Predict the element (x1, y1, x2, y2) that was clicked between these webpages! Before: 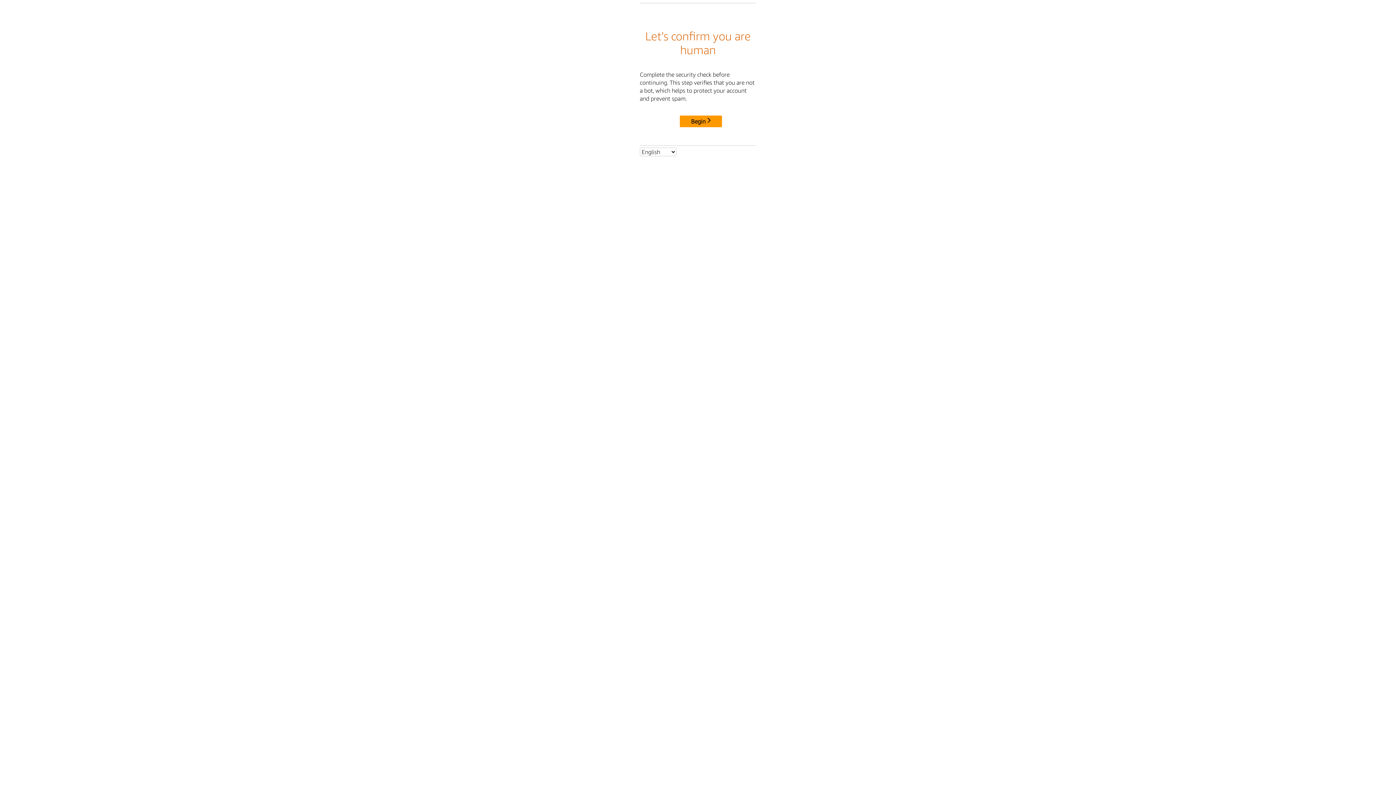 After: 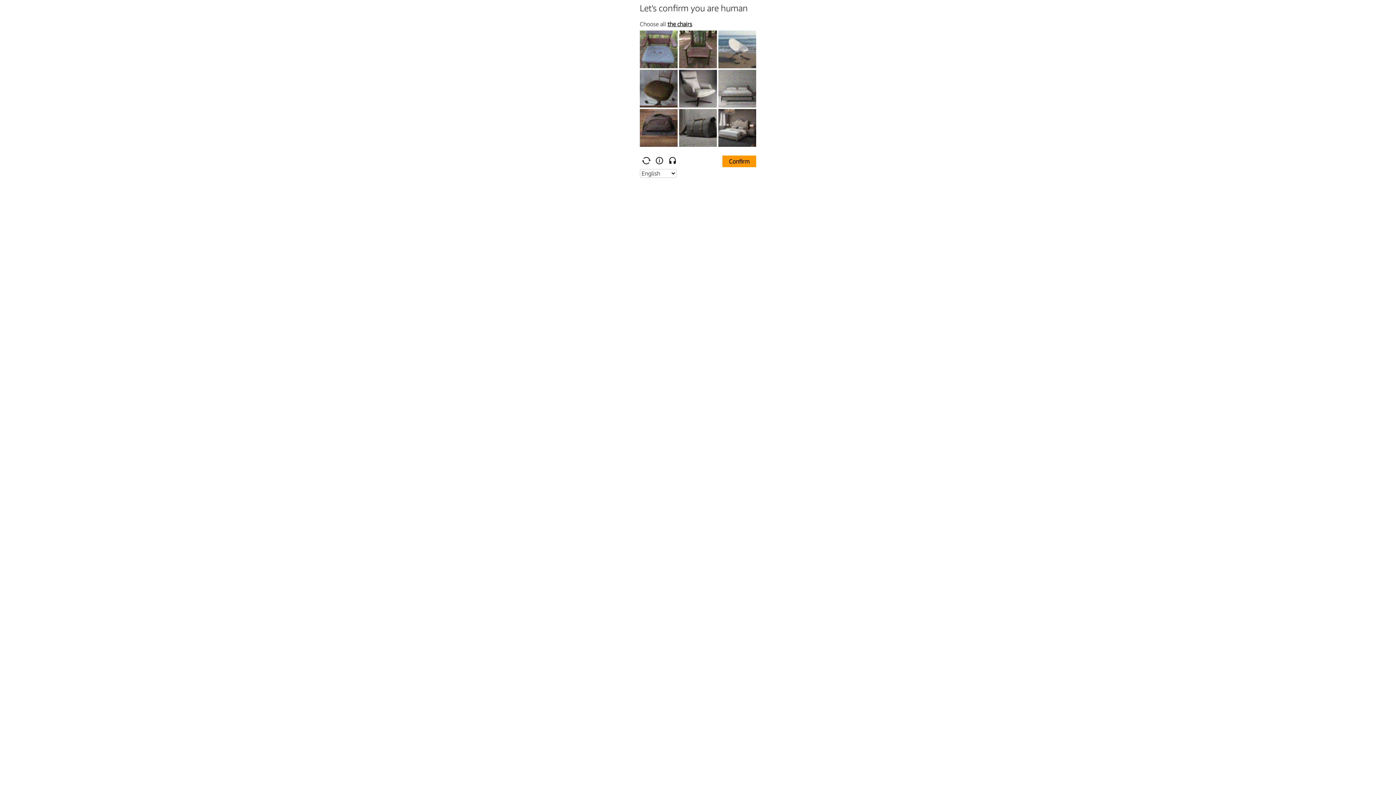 Action: label: Begin bbox: (680, 115, 722, 127)